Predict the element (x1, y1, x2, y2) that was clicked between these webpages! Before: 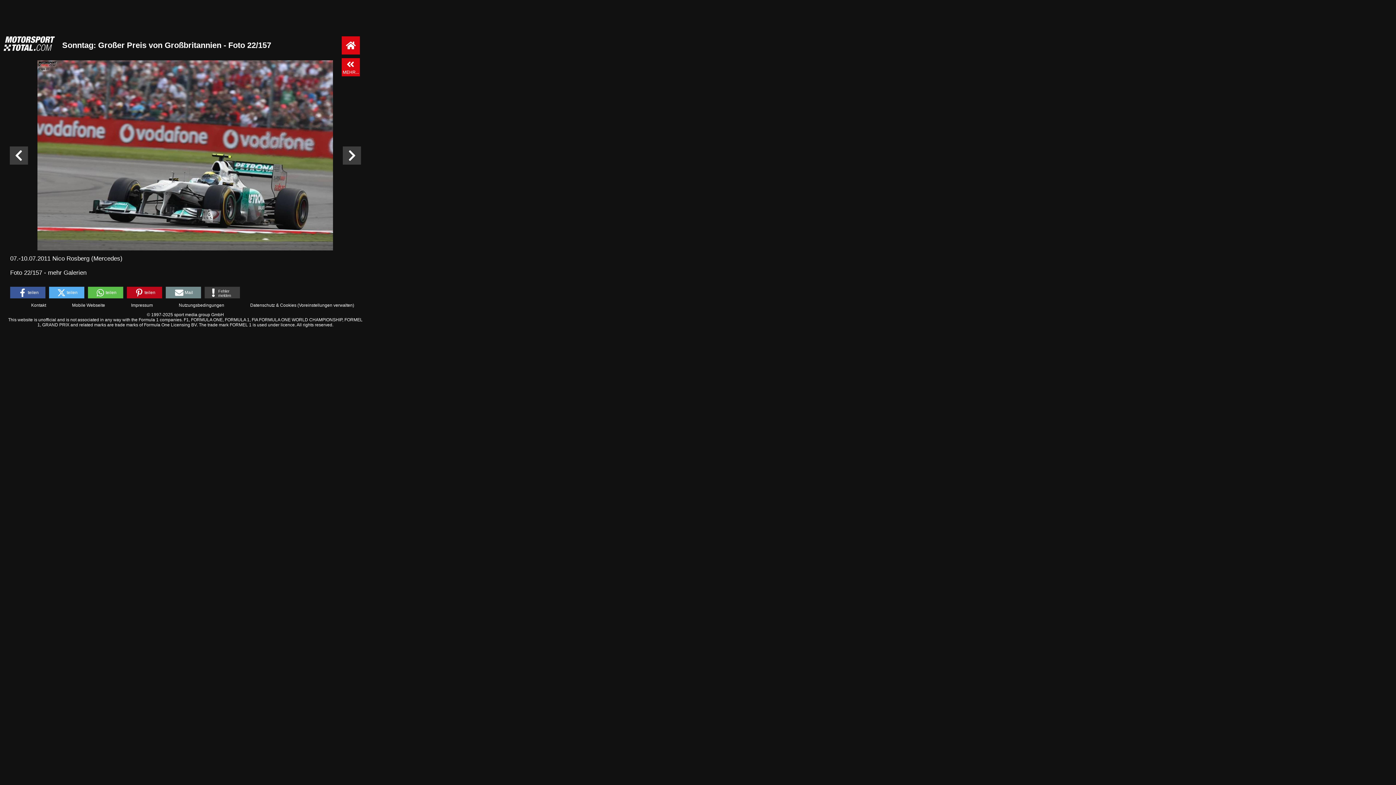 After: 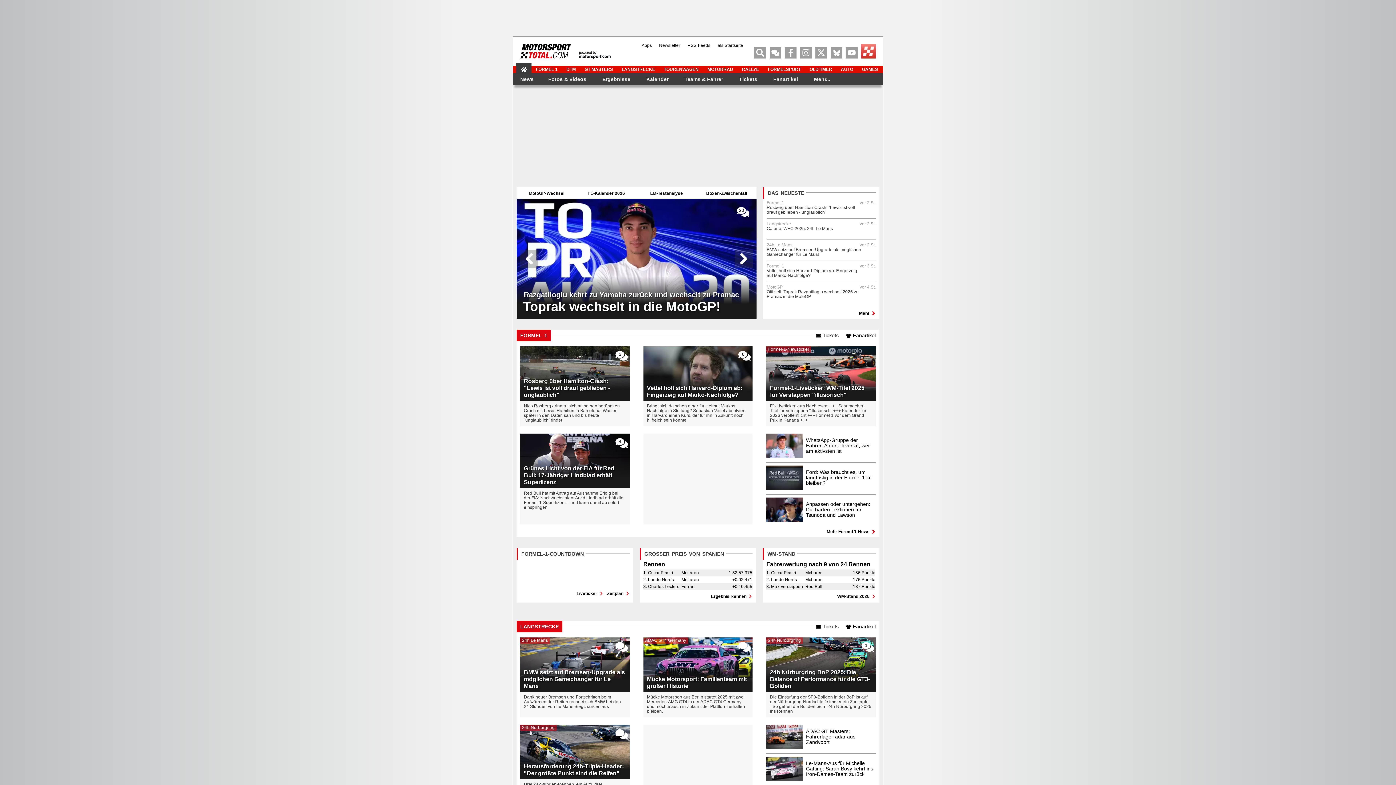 Action: bbox: (341, 36, 360, 54)